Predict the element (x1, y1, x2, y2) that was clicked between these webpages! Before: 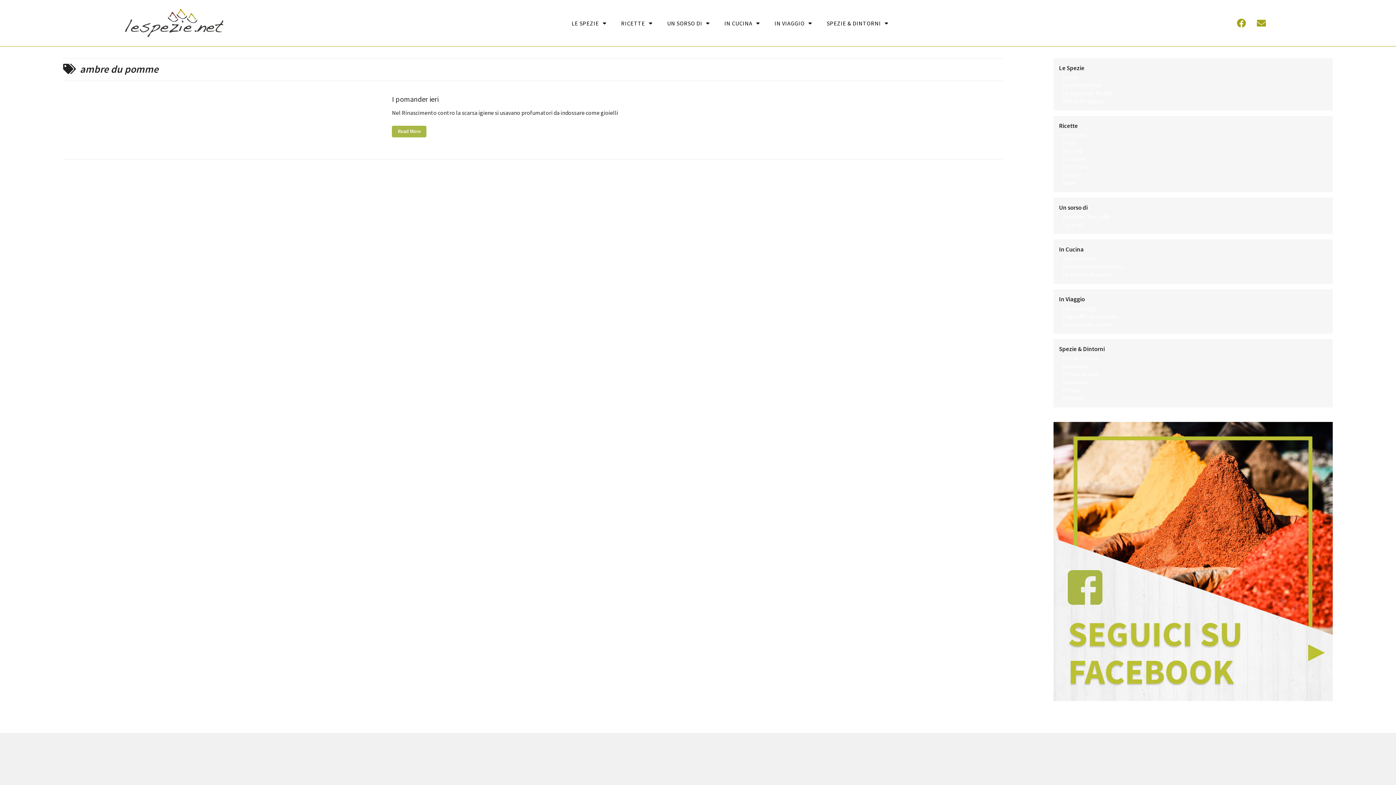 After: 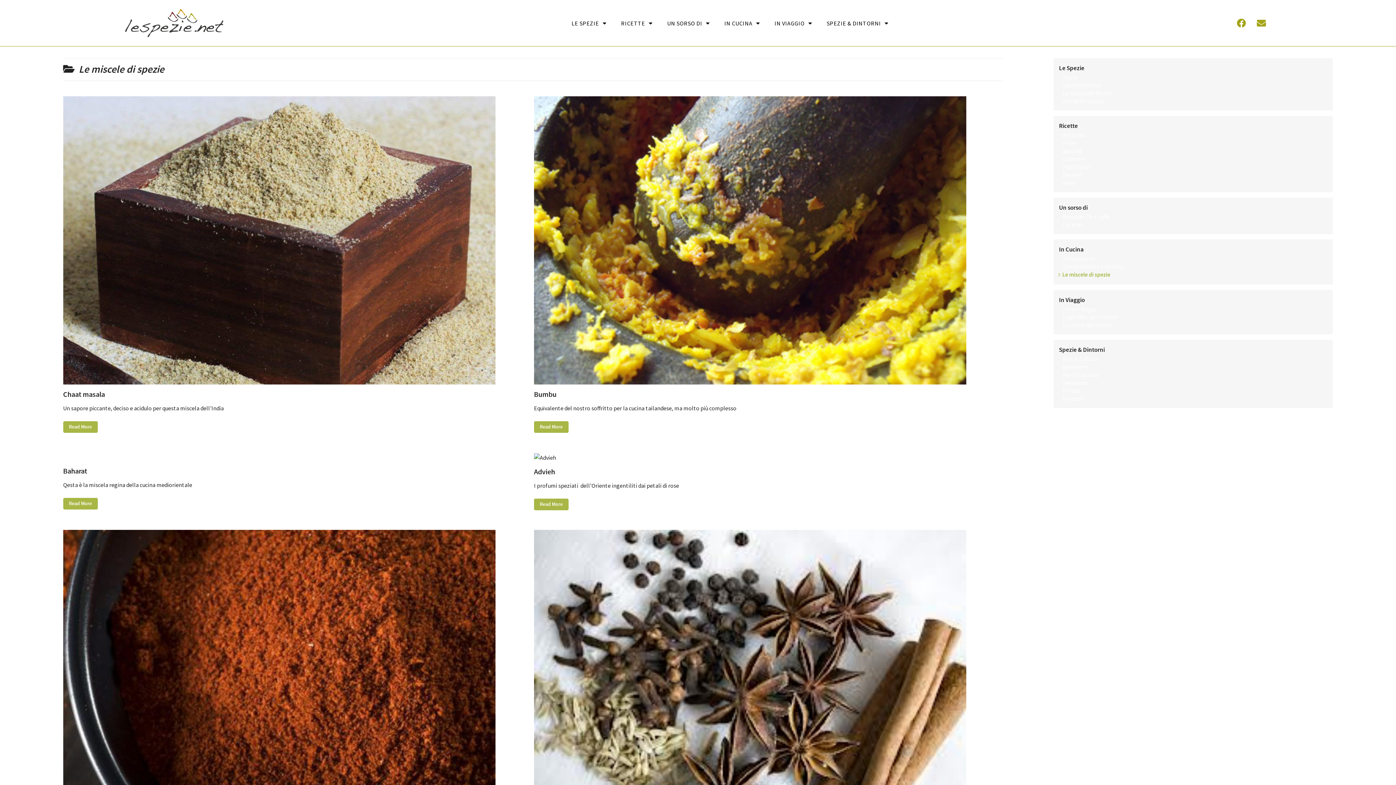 Action: bbox: (1062, 270, 1111, 278) label: Le miscele di spezie